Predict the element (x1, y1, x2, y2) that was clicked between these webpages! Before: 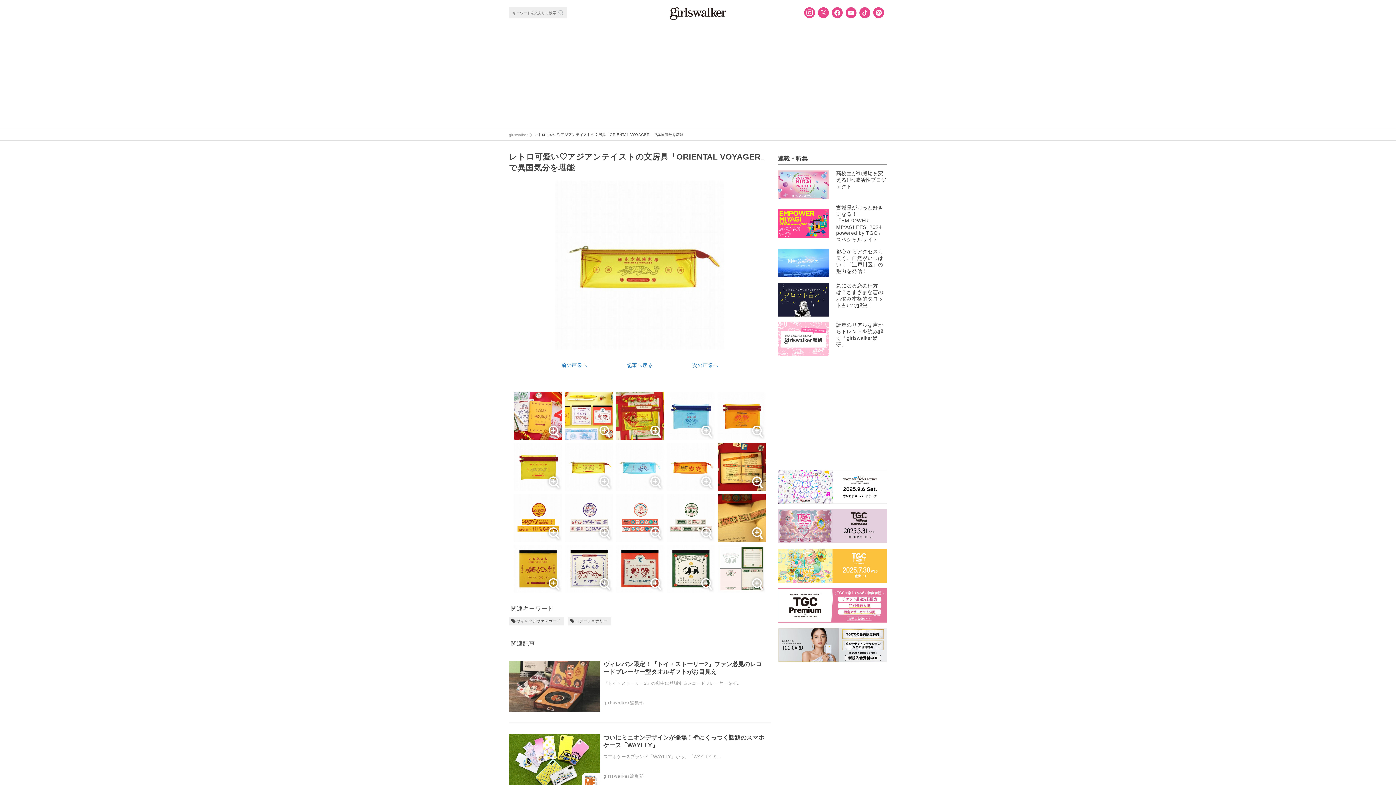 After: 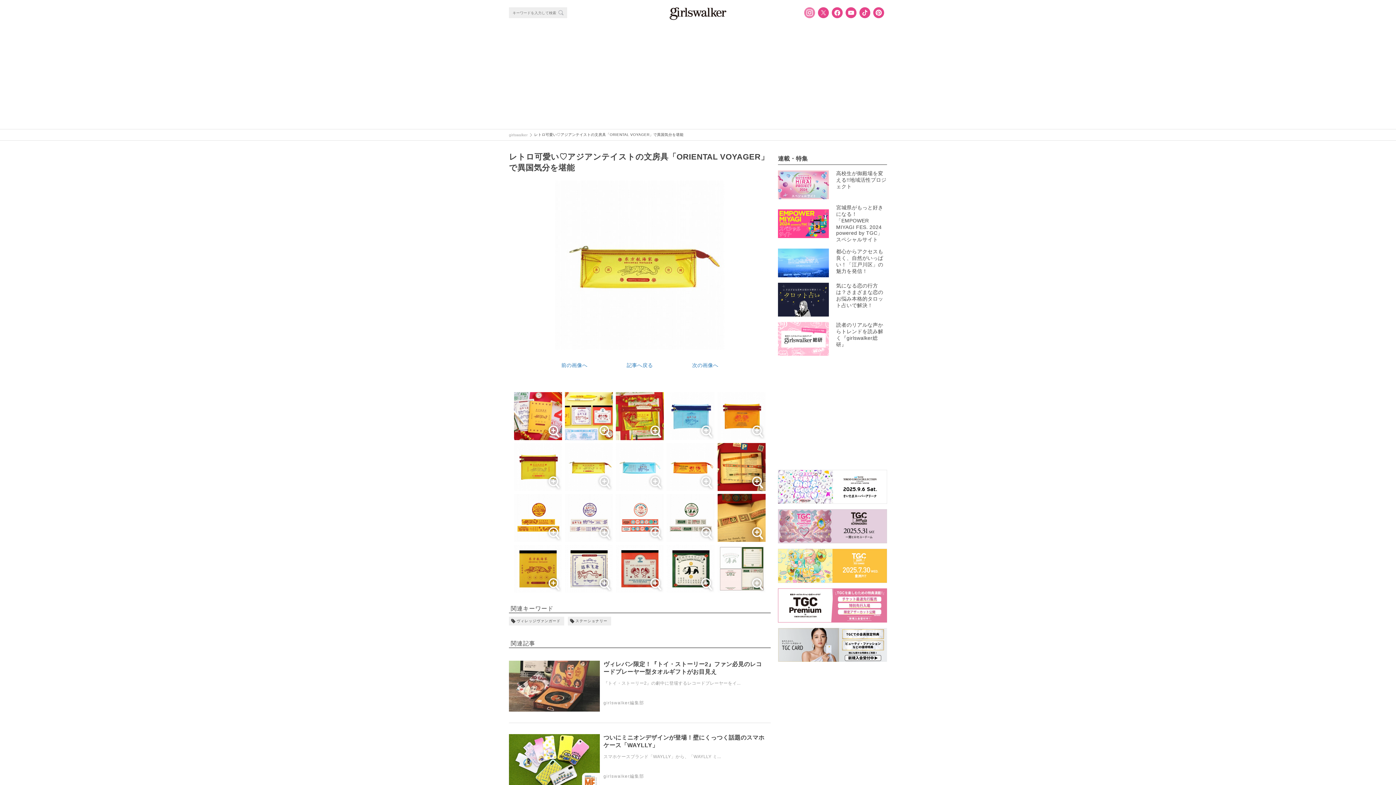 Action: bbox: (804, 7, 815, 18)